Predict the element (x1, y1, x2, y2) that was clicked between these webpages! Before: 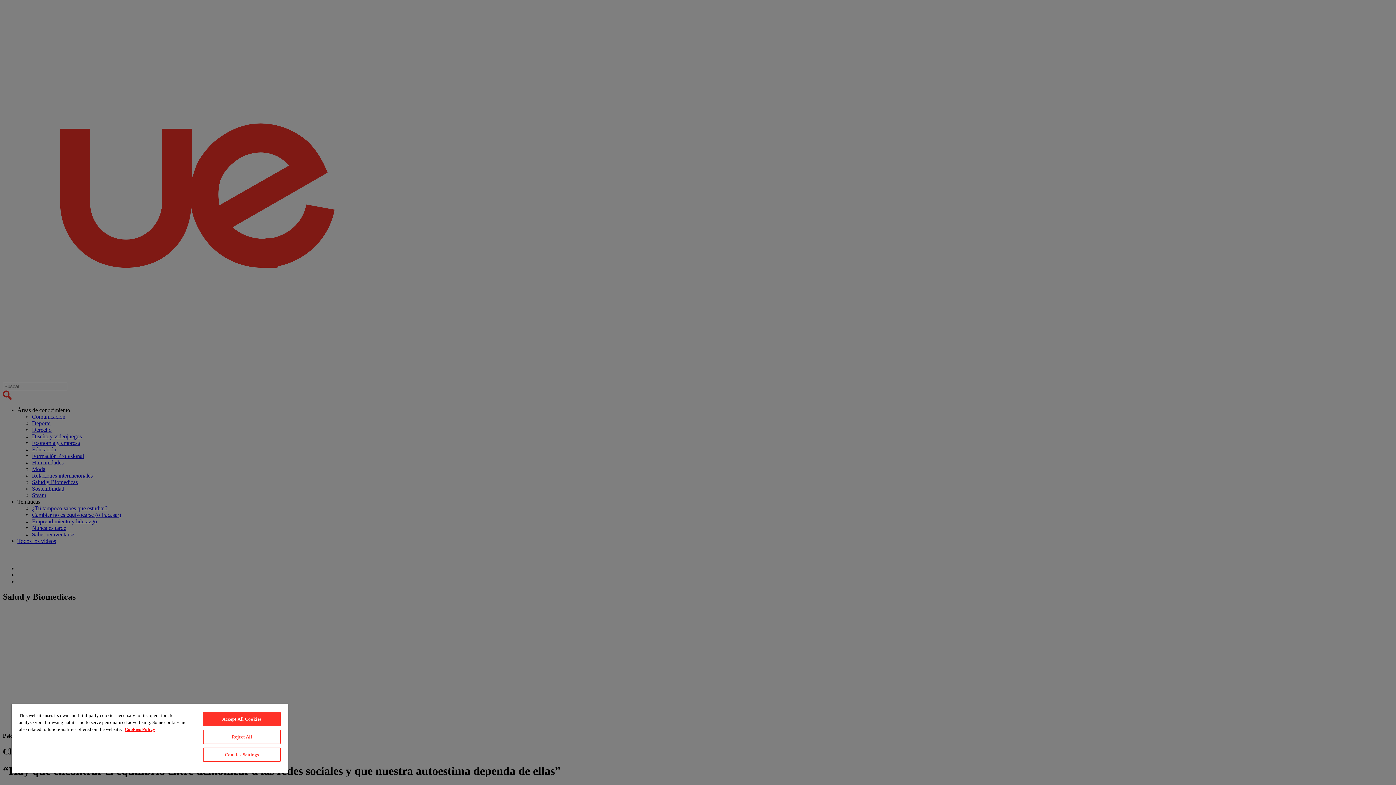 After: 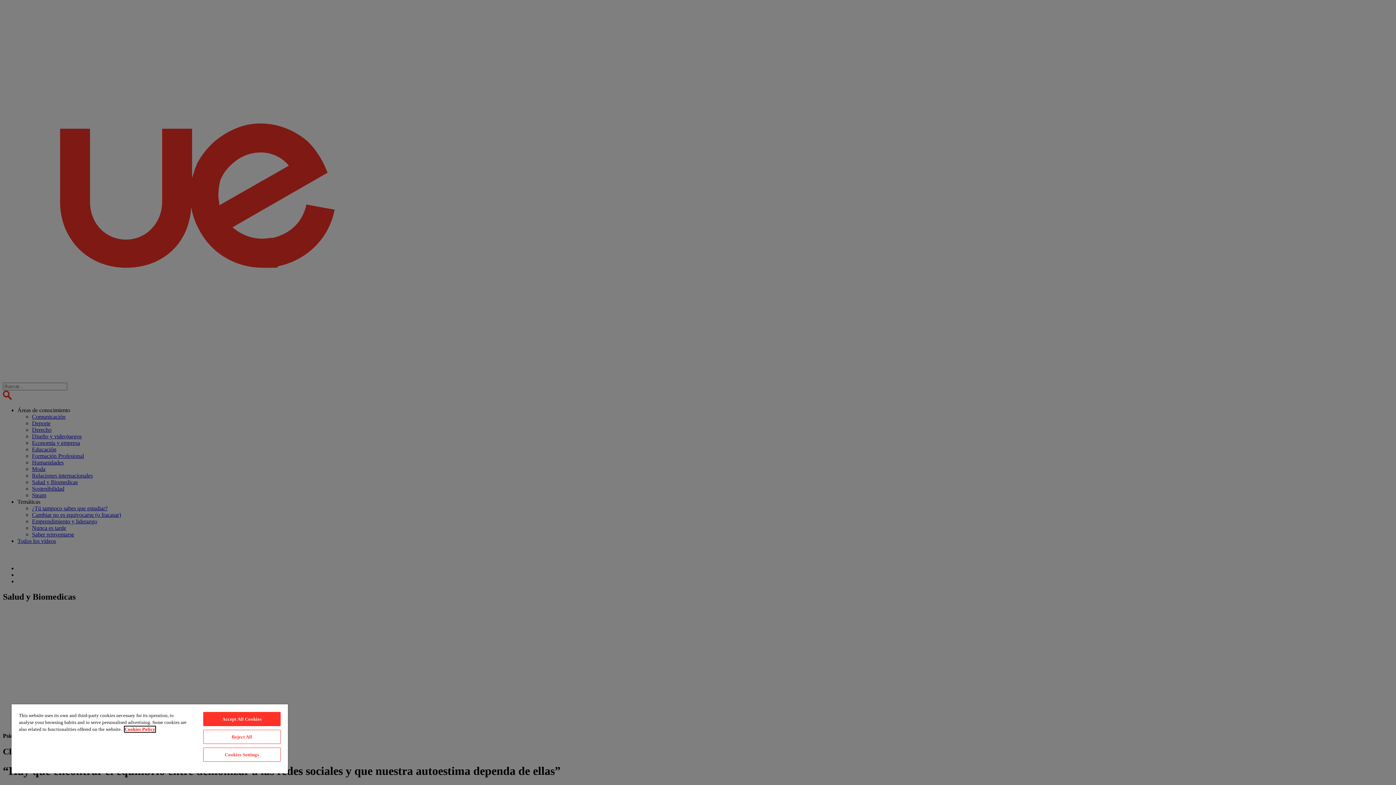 Action: bbox: (124, 726, 155, 732) label: , opens in a new tab